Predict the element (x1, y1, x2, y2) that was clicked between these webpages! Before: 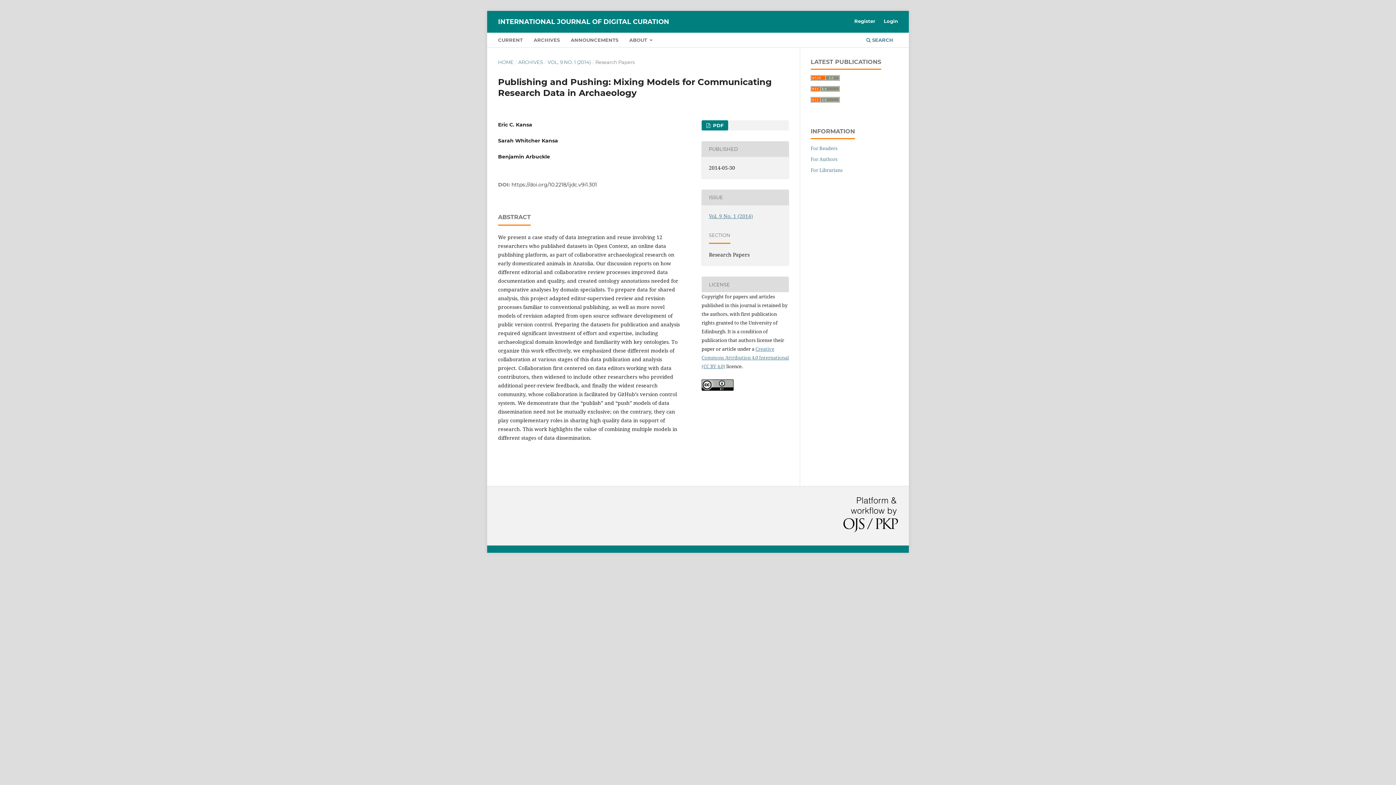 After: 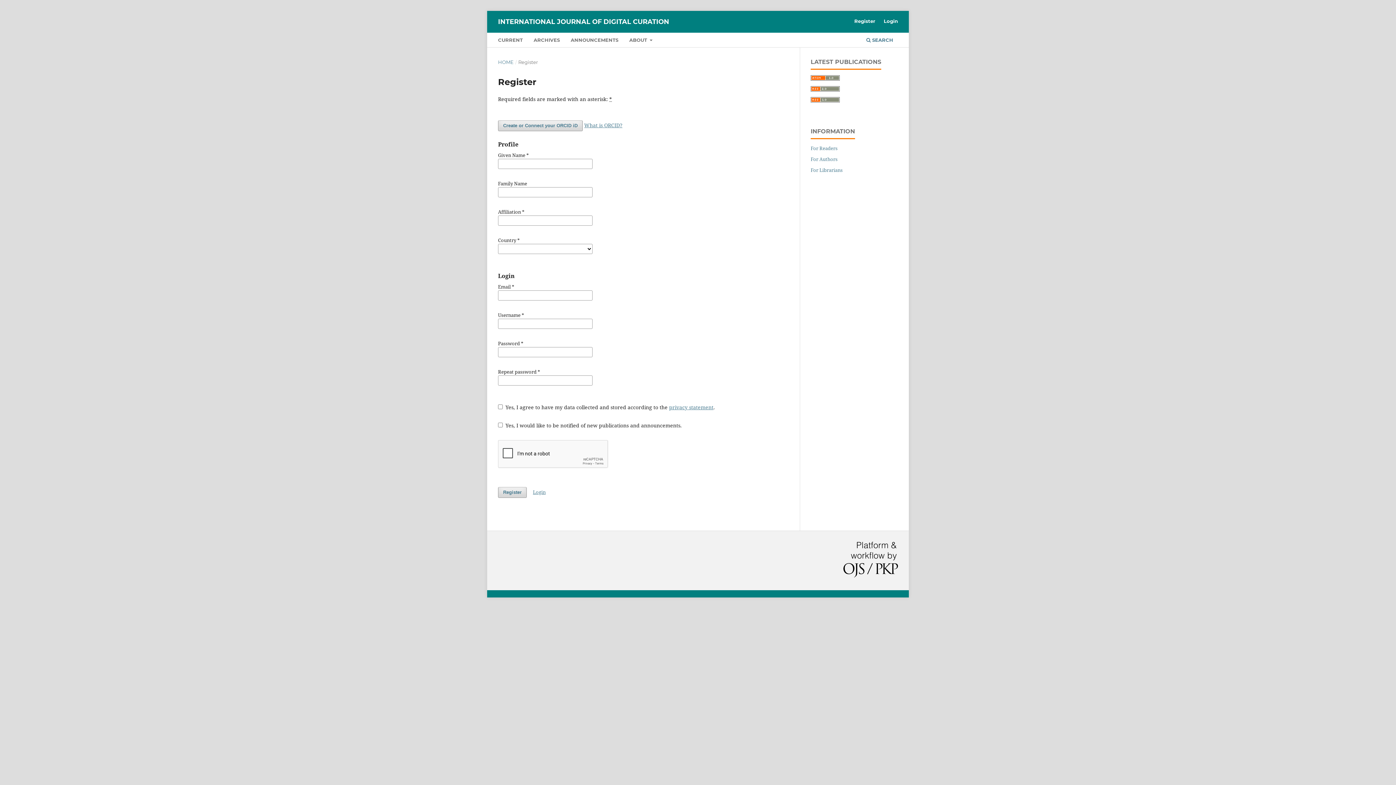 Action: label: Register bbox: (850, 15, 879, 26)